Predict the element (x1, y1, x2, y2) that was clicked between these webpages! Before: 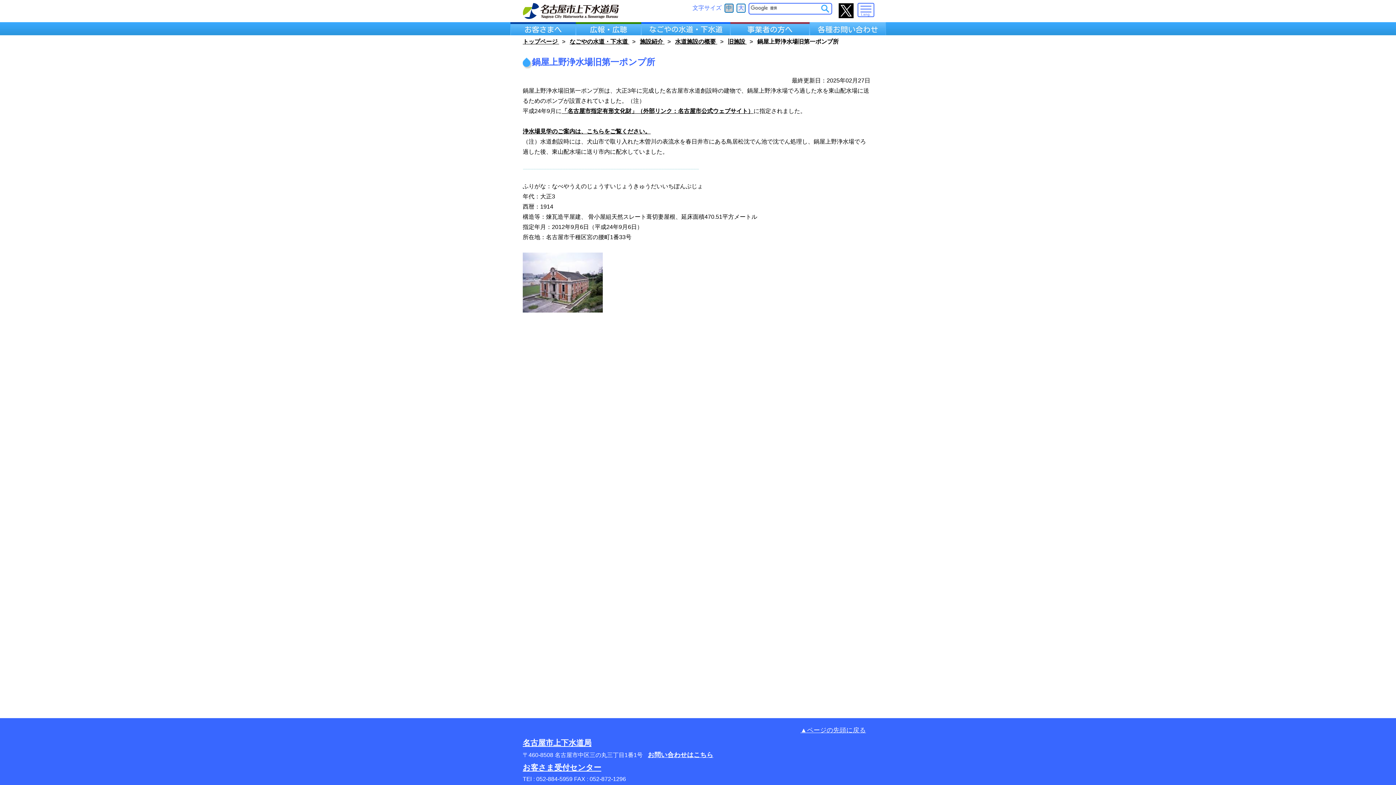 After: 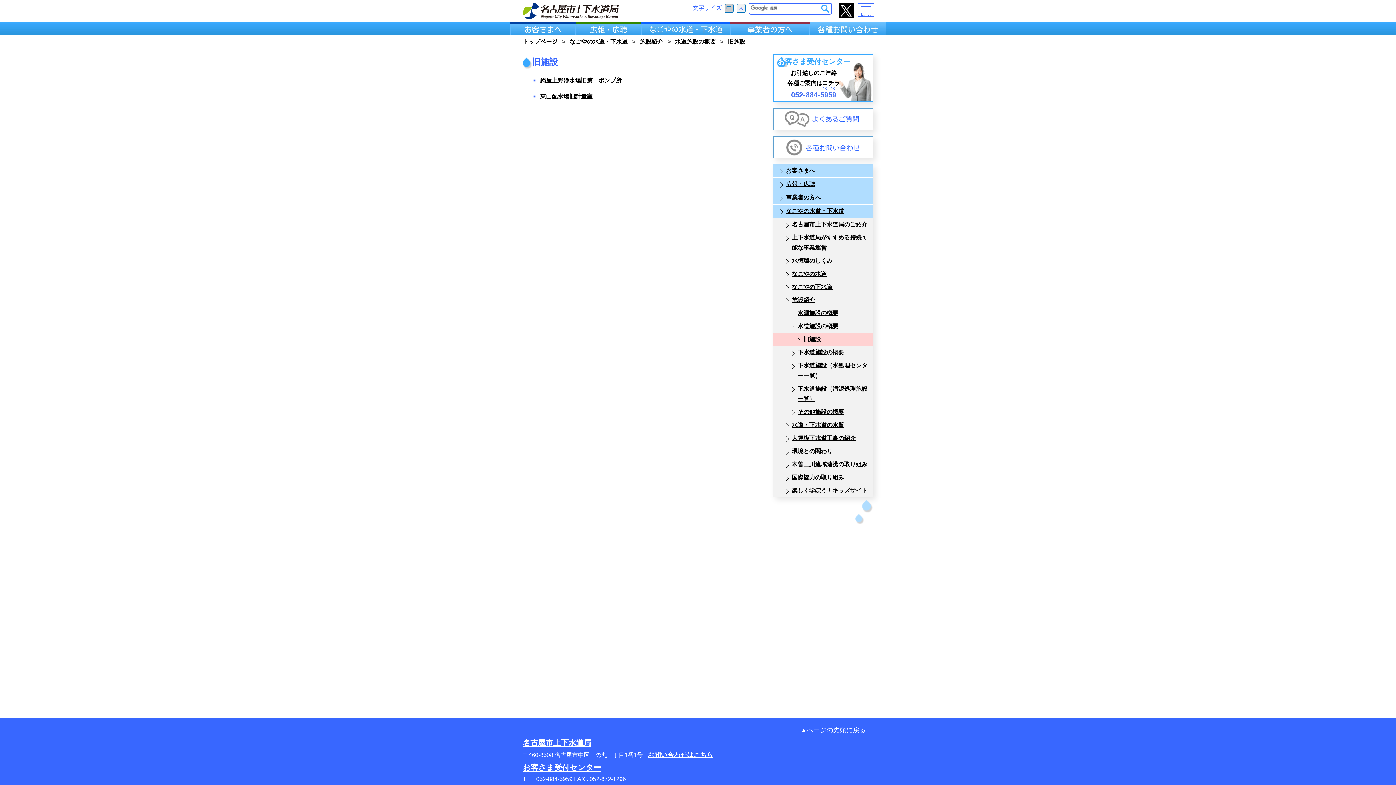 Action: bbox: (728, 38, 746, 44) label: 旧施設 